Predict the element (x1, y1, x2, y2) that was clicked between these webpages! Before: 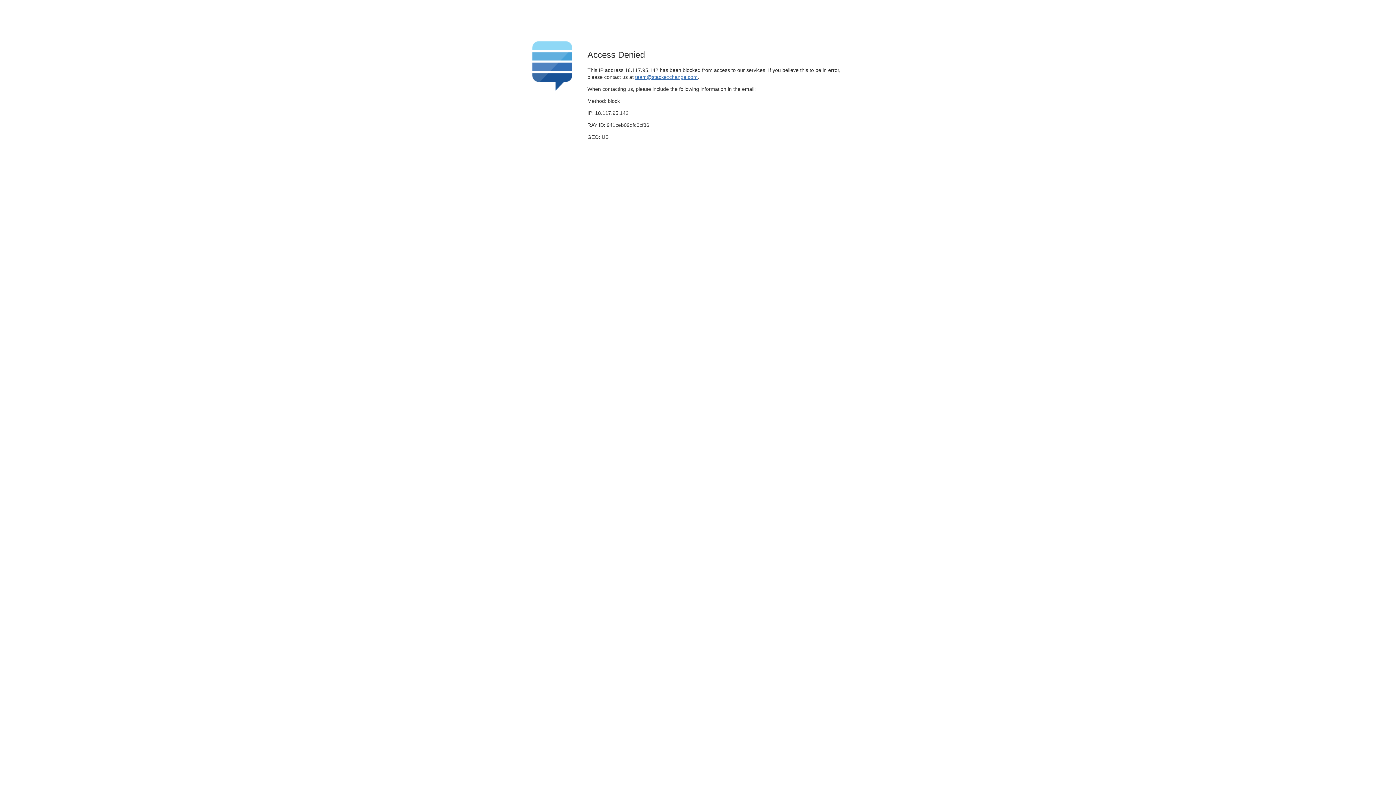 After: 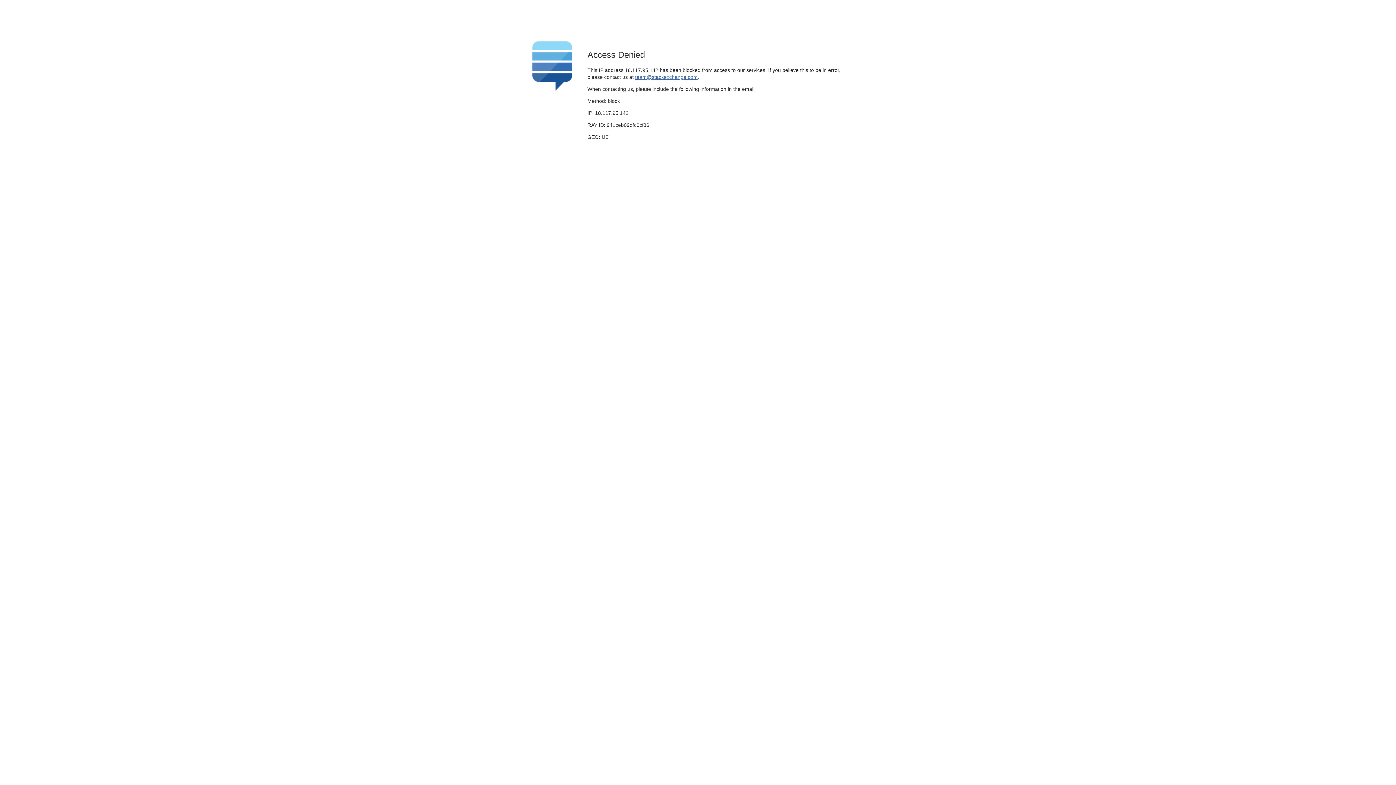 Action: label: team@stackexchange.com bbox: (635, 74, 697, 79)